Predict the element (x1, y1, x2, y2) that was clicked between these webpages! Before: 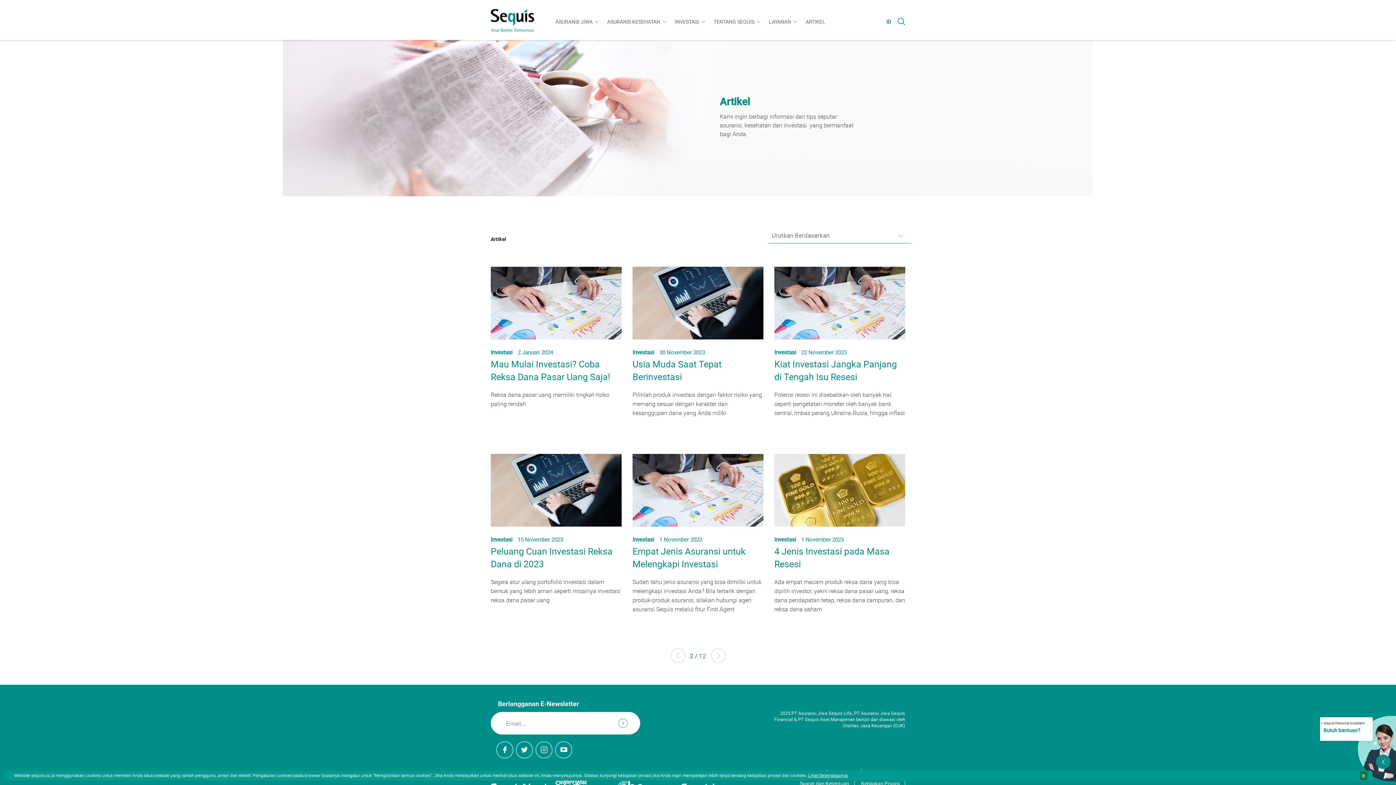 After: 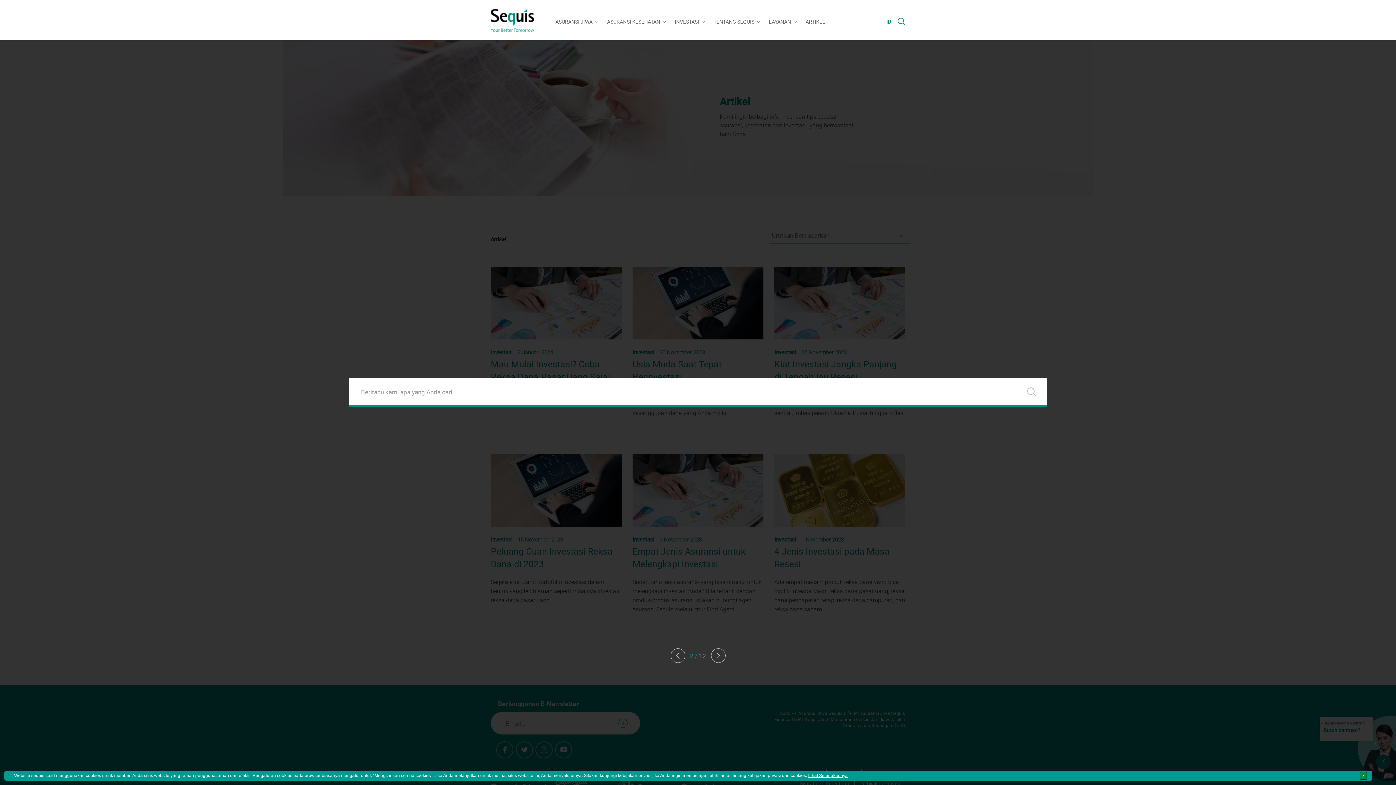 Action: bbox: (900, 0, 905, 25)